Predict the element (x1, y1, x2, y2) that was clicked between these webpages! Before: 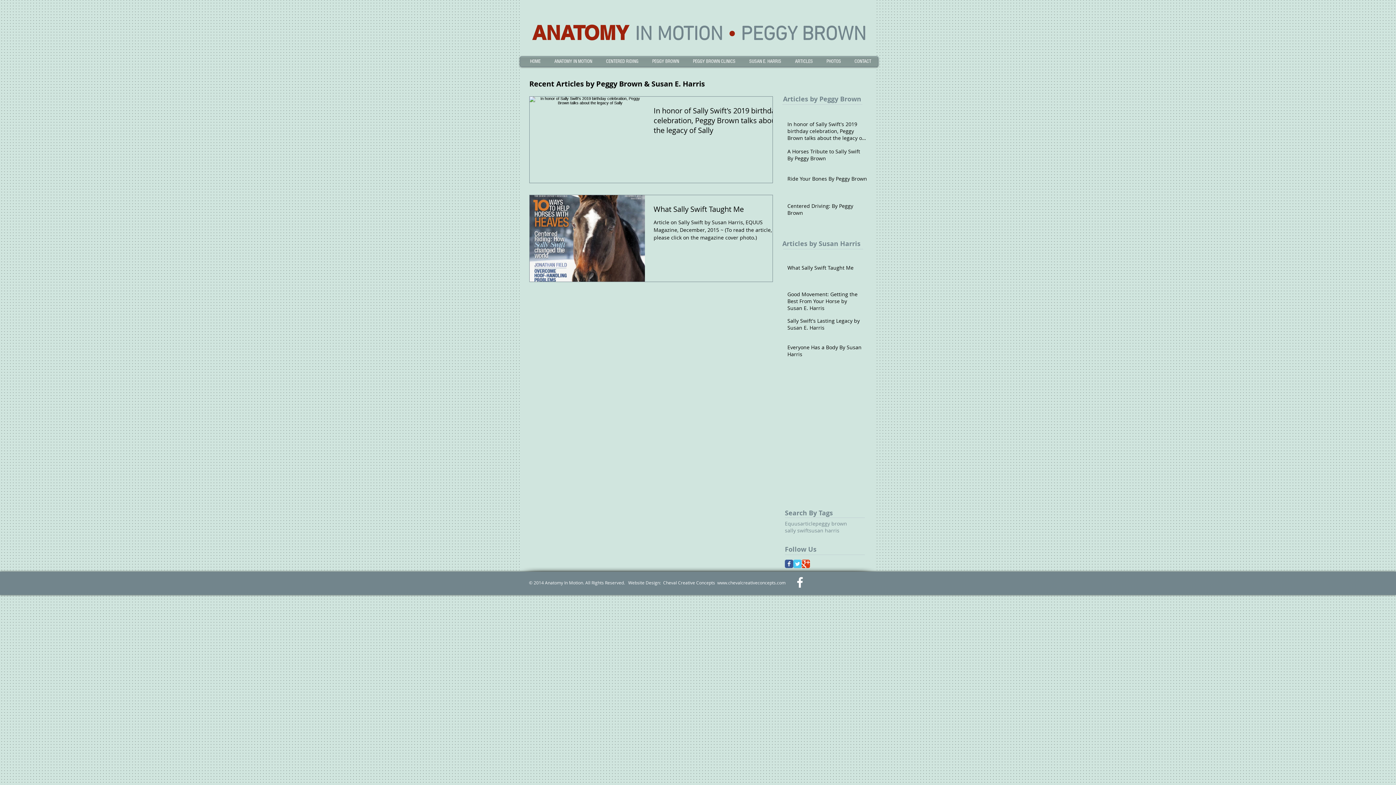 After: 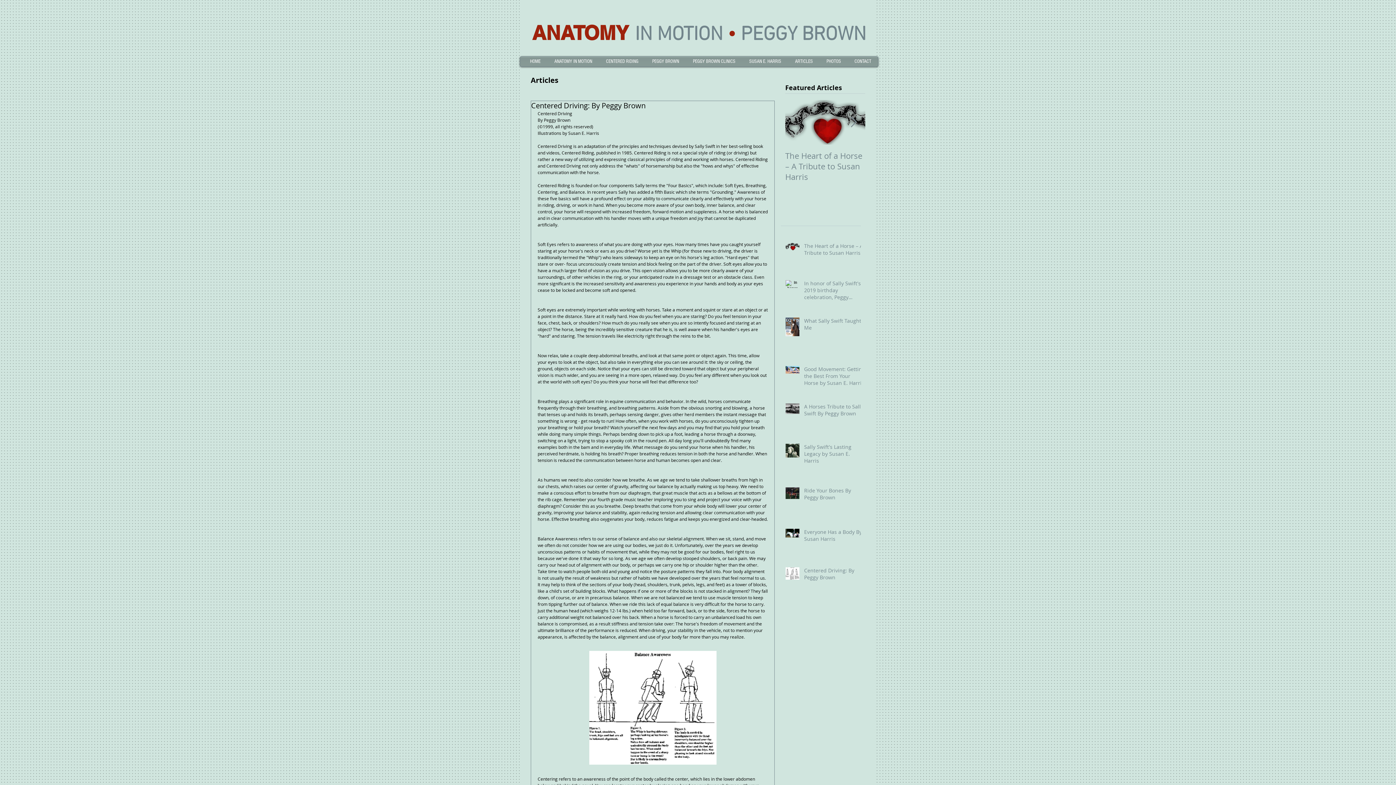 Action: label: Centered Driving: By Peggy Brown bbox: (787, 202, 867, 219)